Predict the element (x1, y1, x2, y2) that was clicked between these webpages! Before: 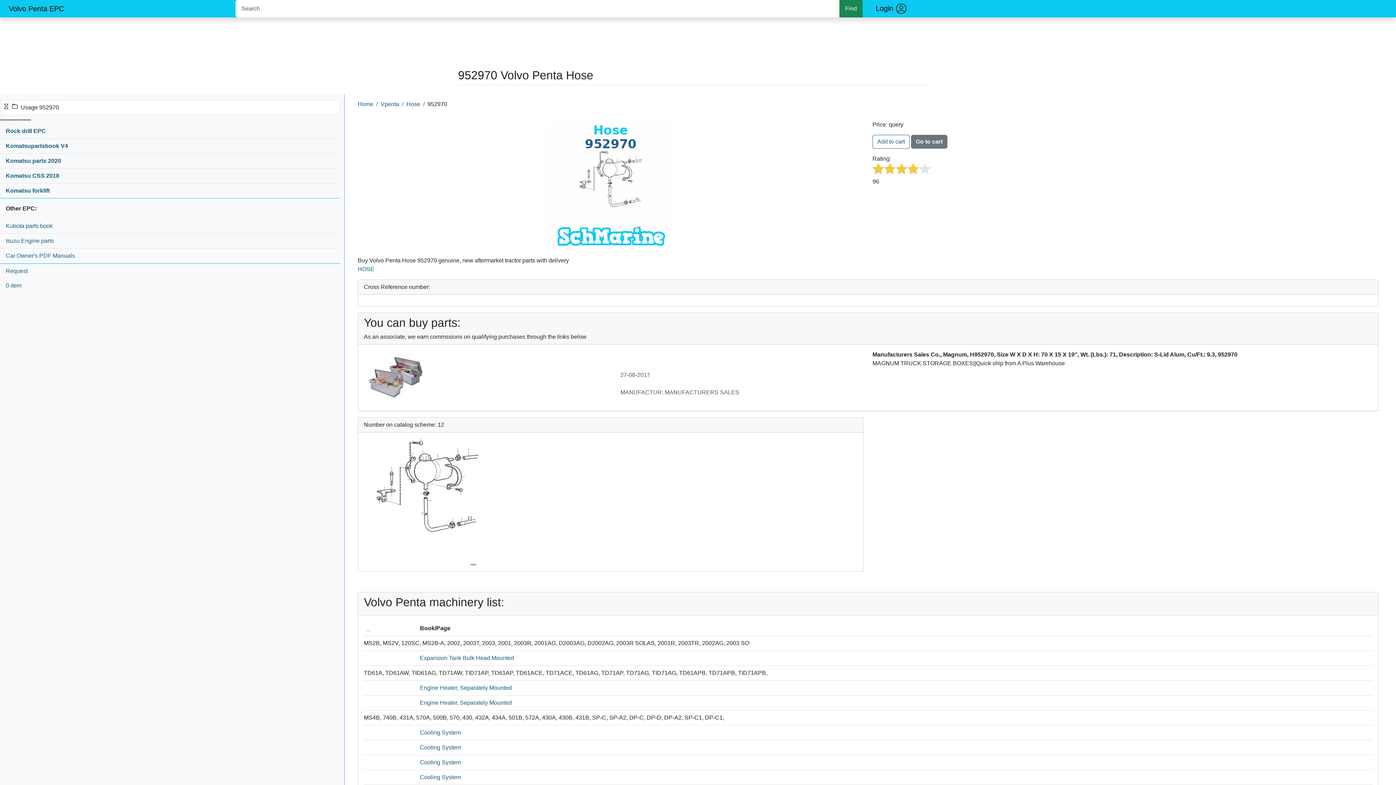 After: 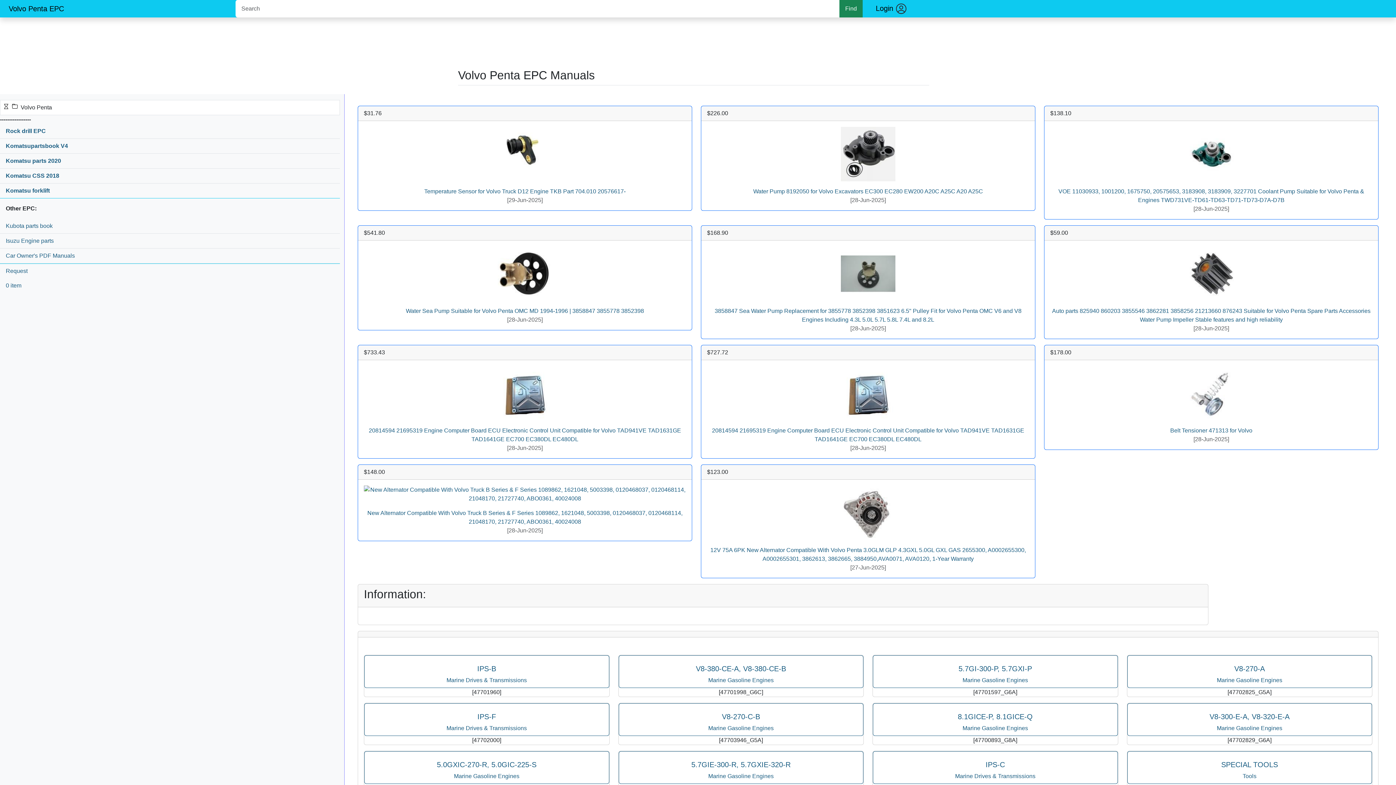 Action: label: Volvo Penta EPC bbox: (0, 1, 231, 16)